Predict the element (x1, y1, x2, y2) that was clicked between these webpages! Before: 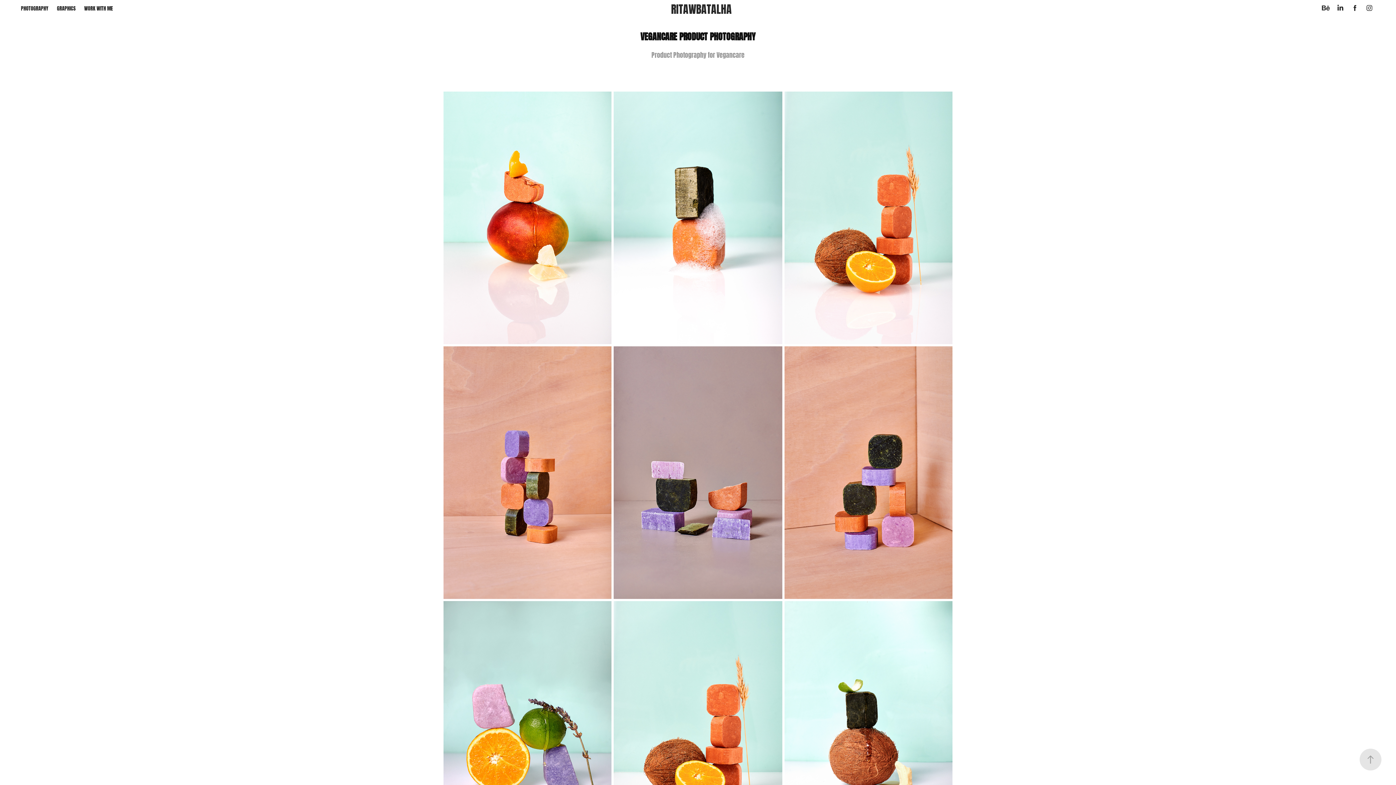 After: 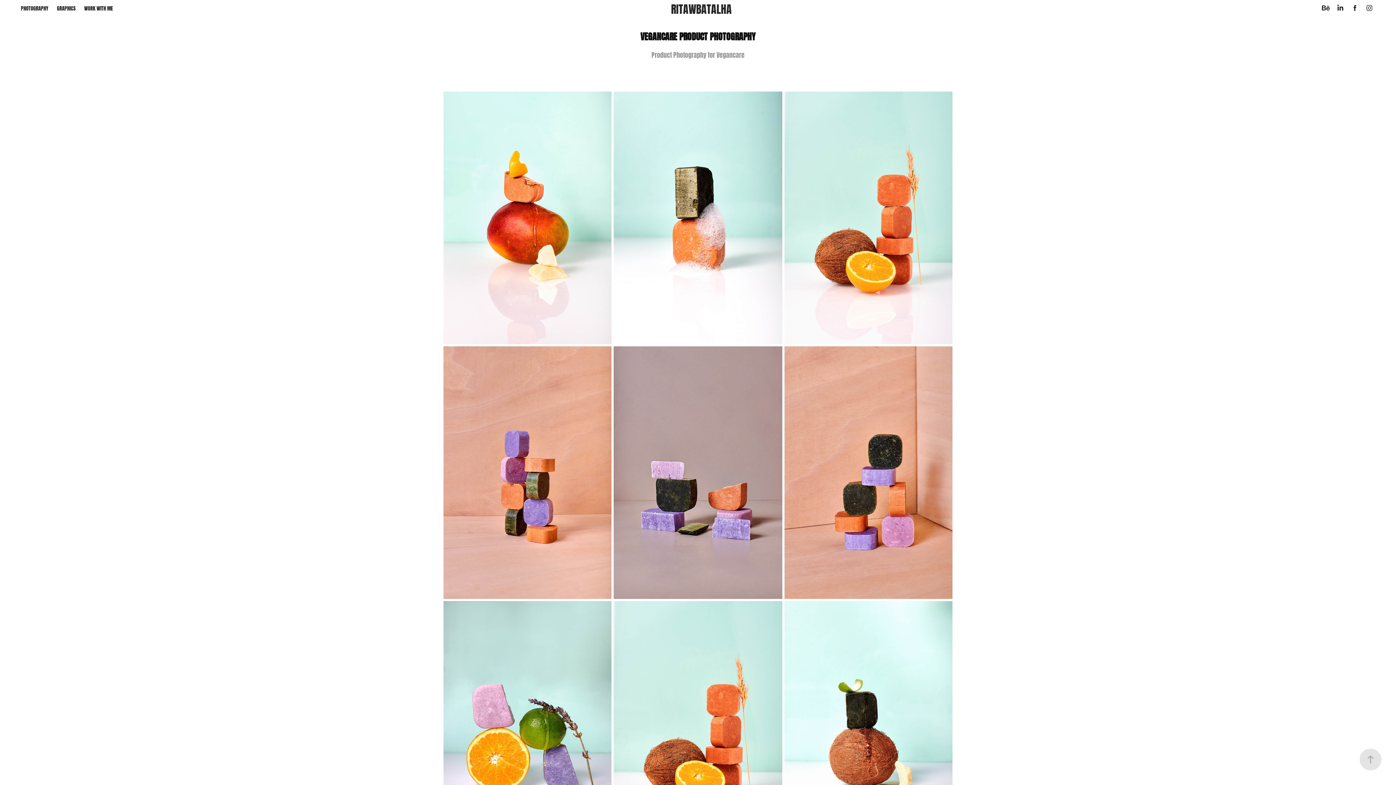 Action: bbox: (1349, 2, 1360, 13)